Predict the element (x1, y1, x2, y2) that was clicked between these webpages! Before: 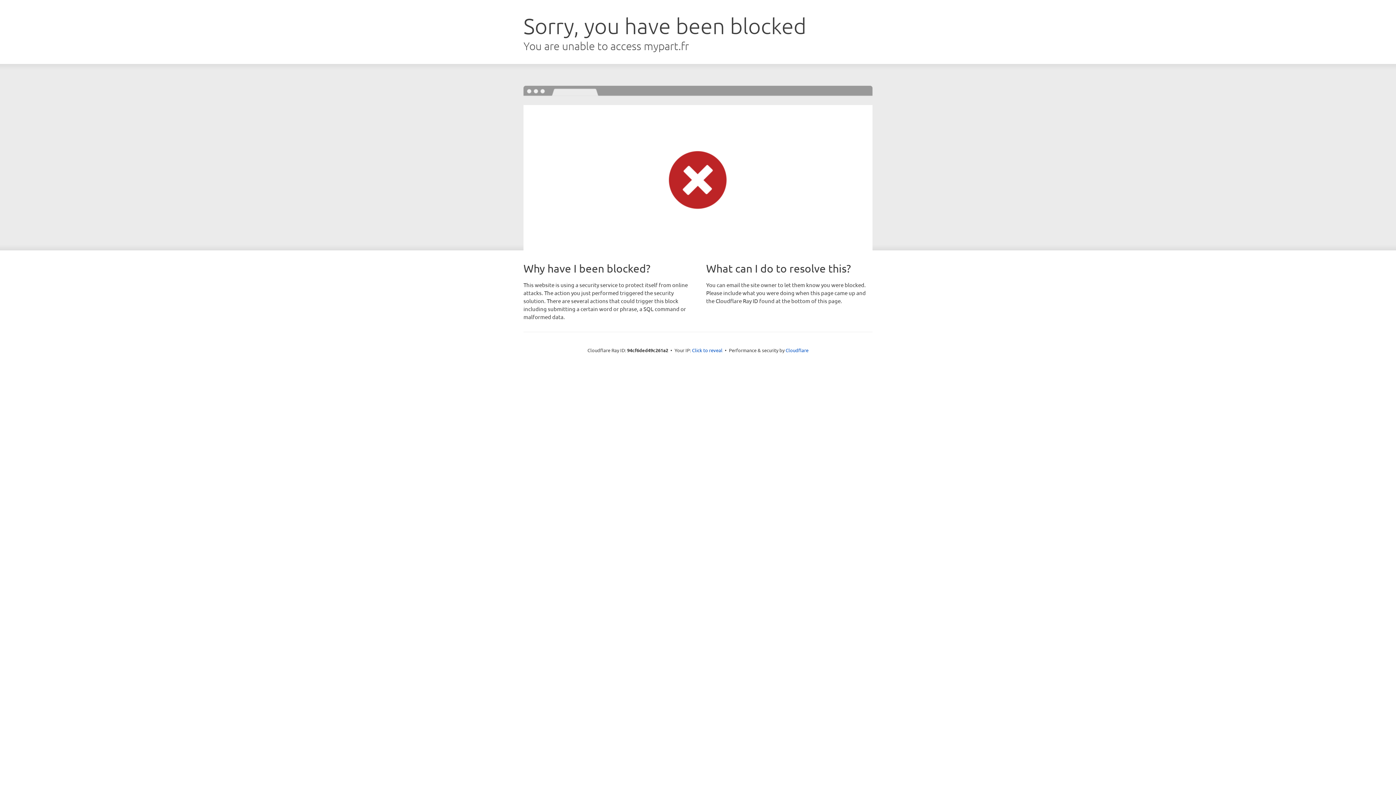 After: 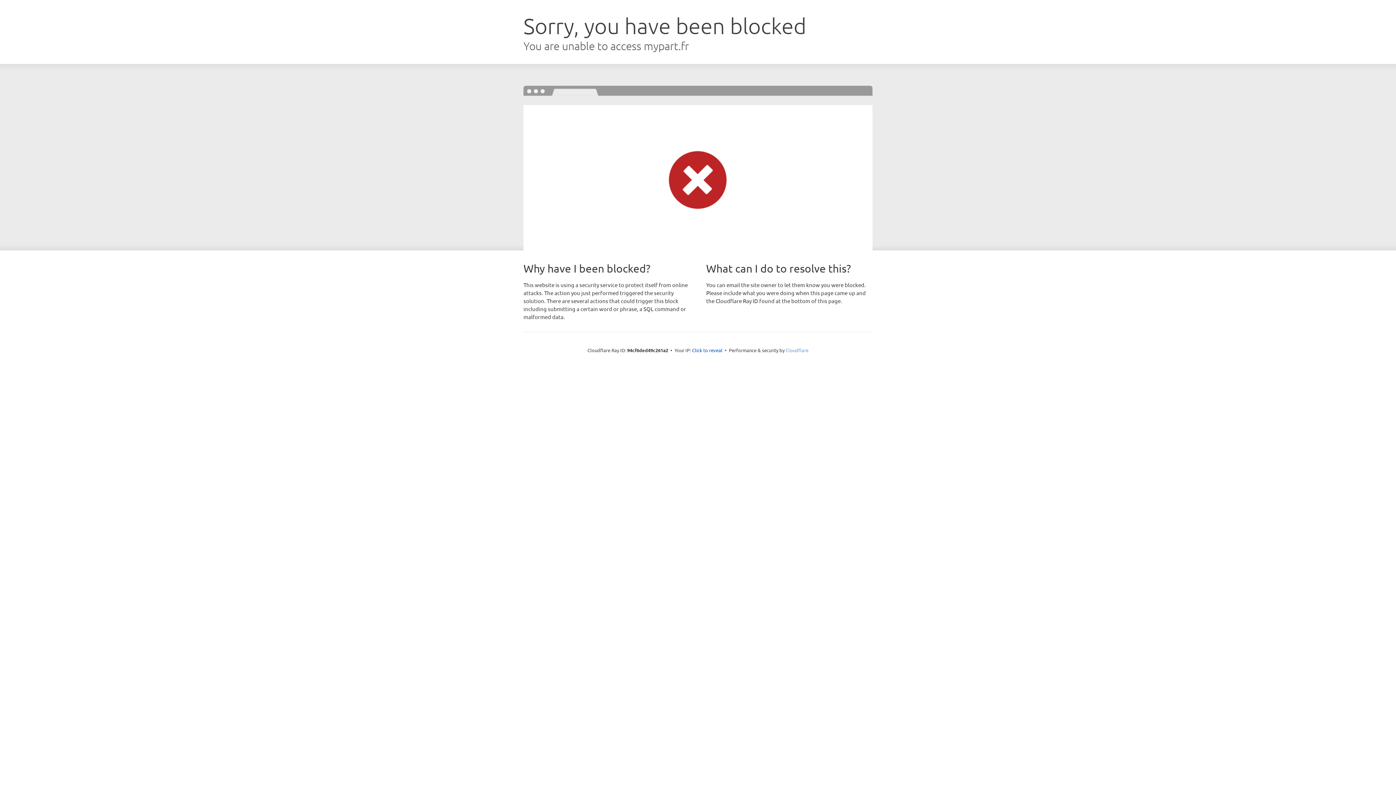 Action: bbox: (785, 347, 808, 353) label: Cloudflare